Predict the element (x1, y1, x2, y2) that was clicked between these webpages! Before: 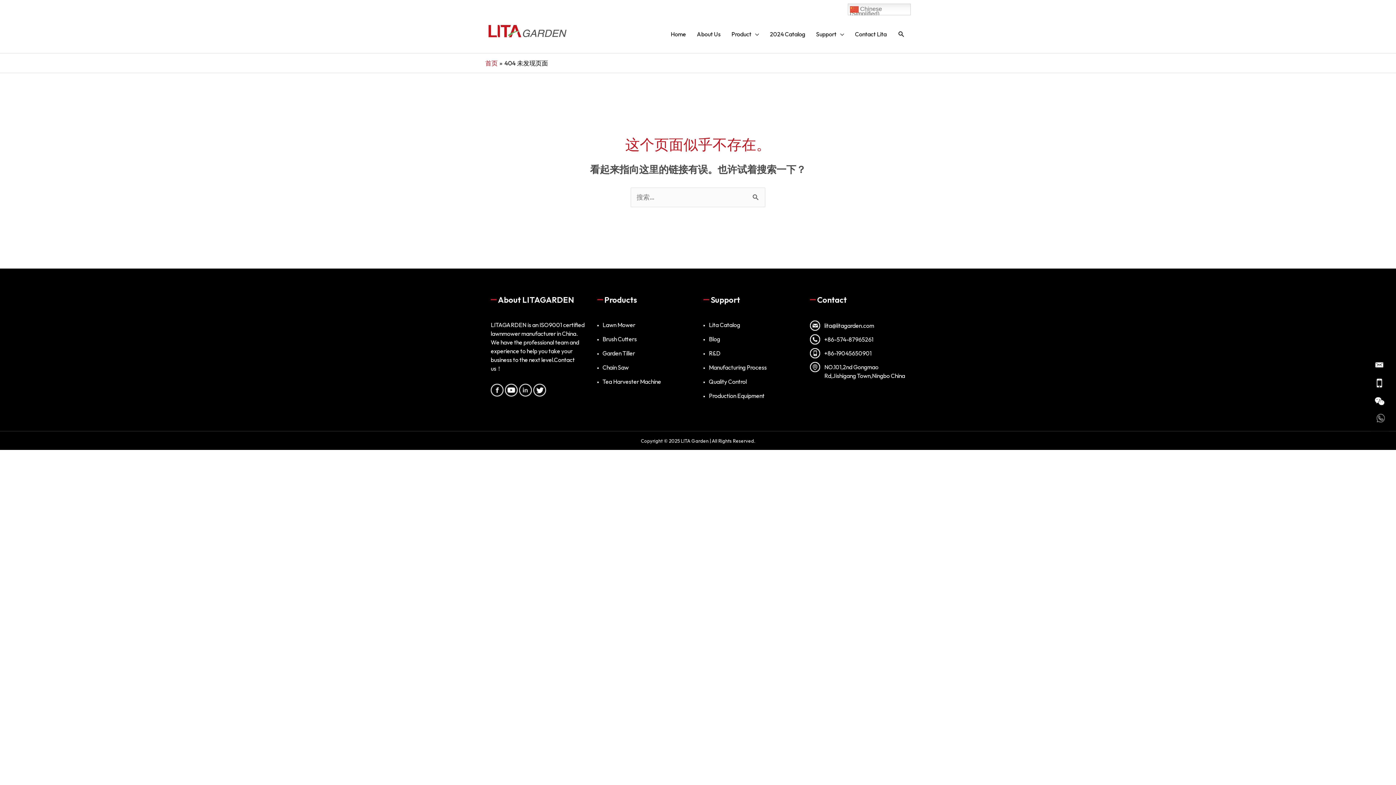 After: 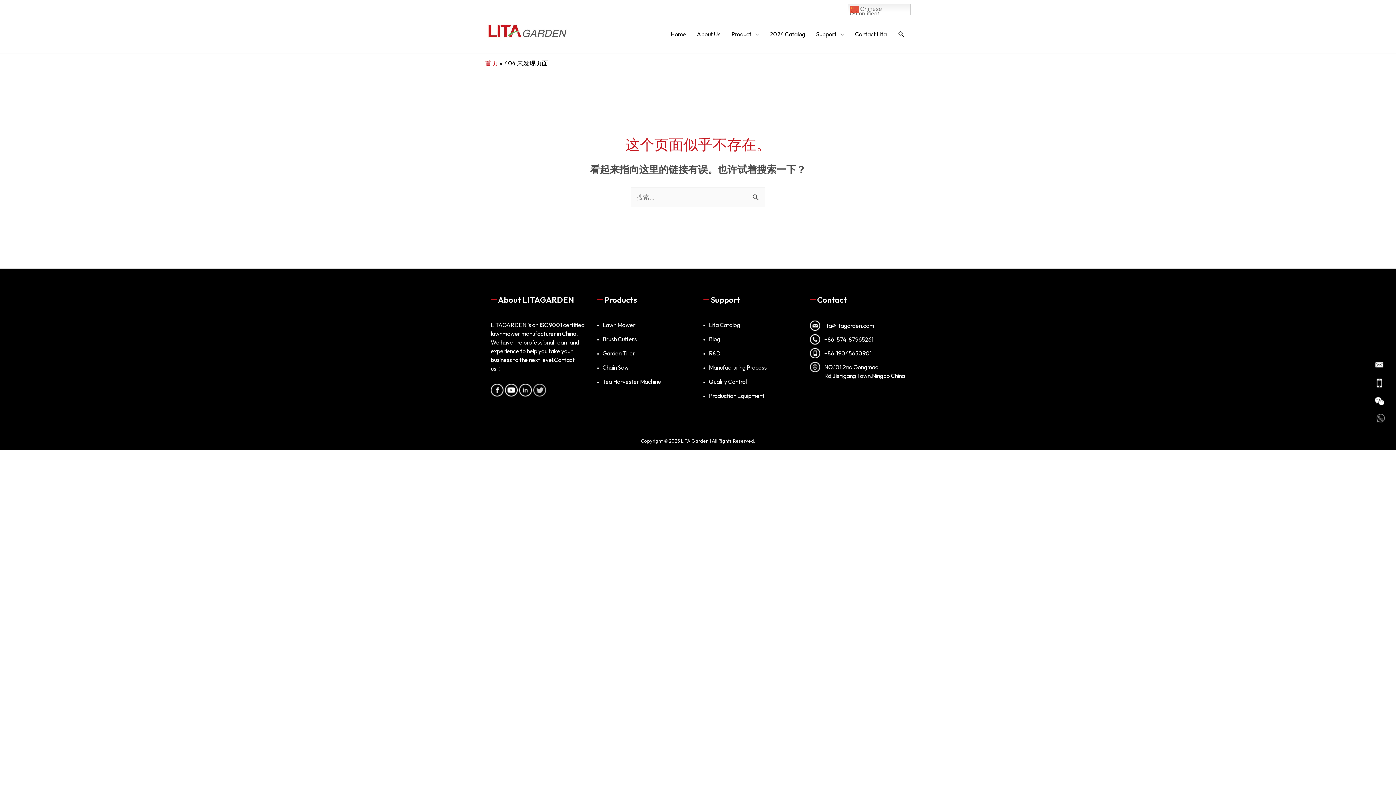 Action: bbox: (533, 383, 546, 396)